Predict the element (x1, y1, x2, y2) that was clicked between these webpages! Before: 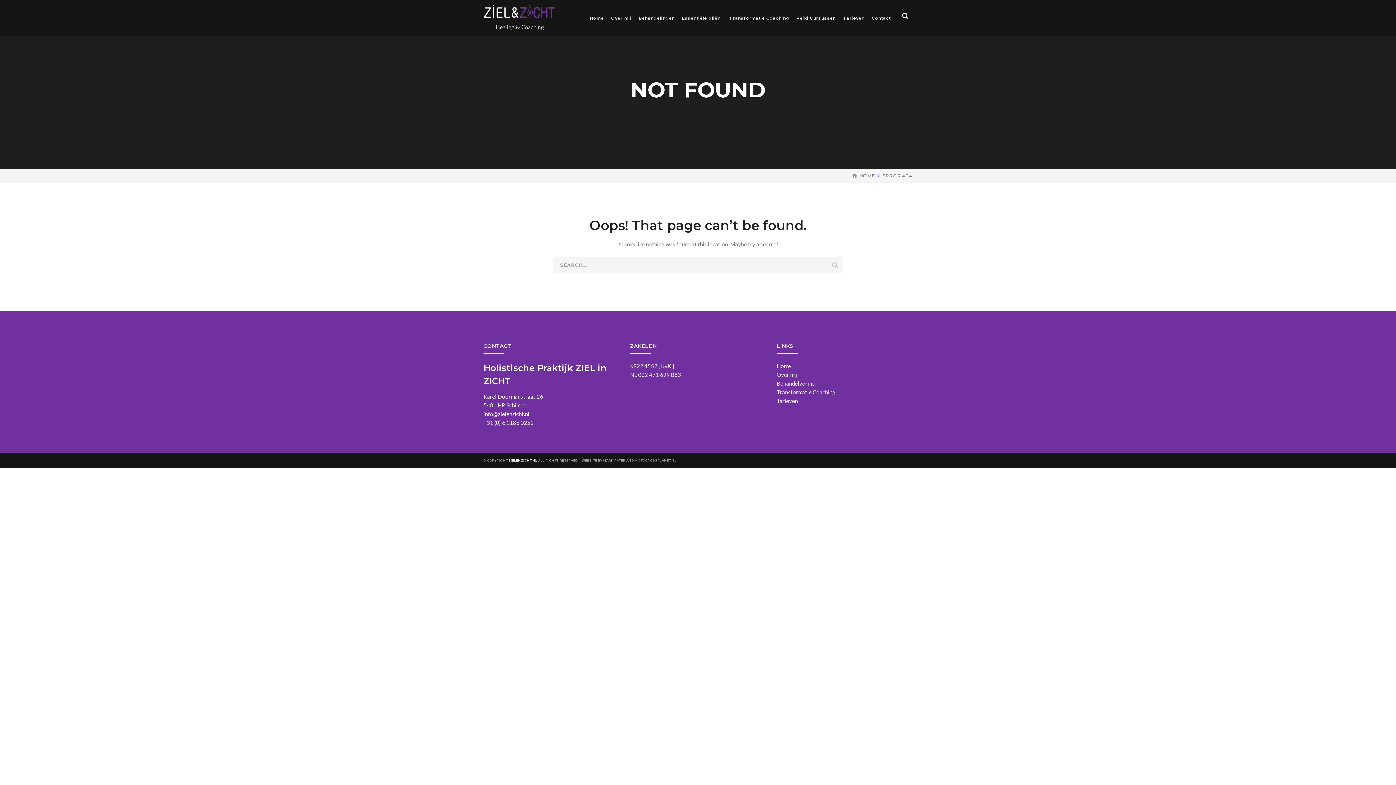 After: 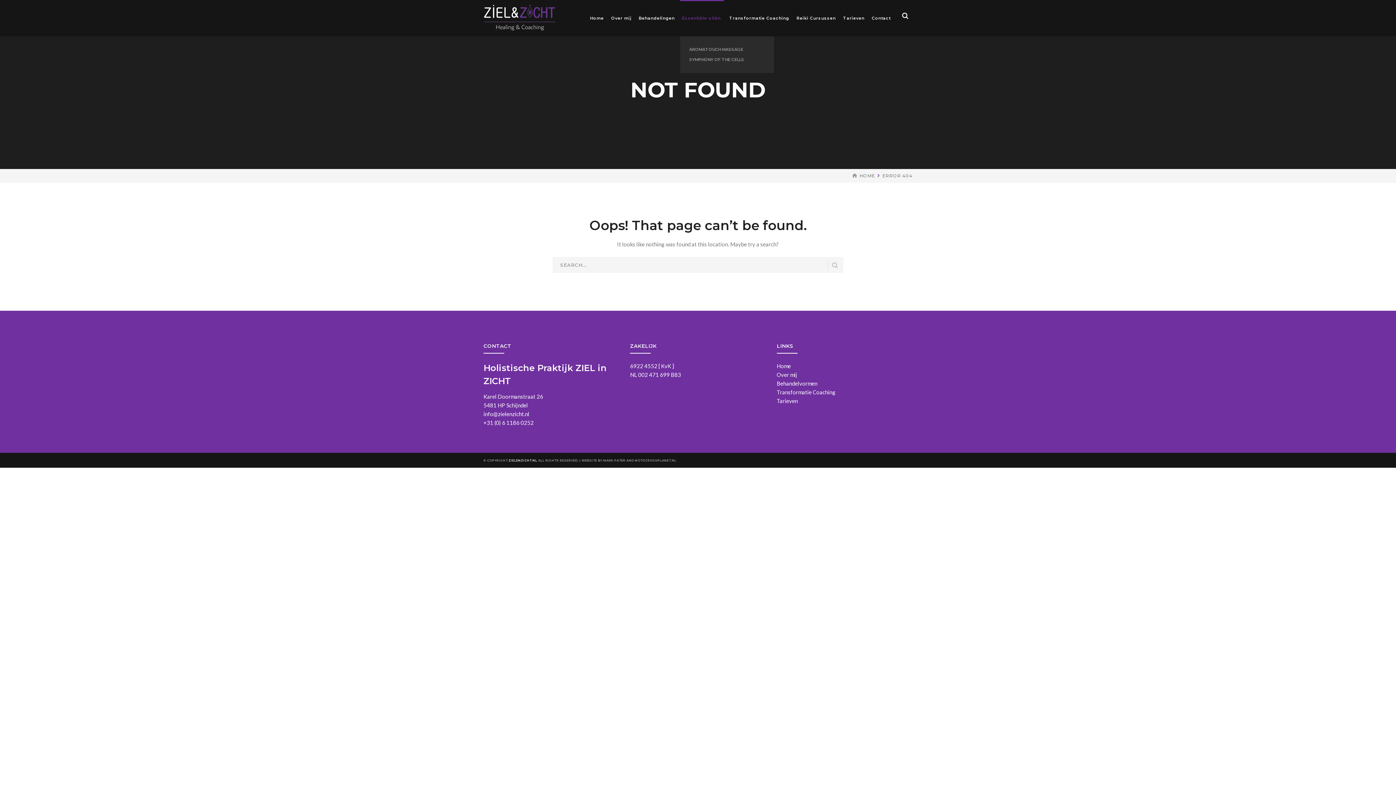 Action: bbox: (680, 0, 724, 36) label: Essentiële oliën.